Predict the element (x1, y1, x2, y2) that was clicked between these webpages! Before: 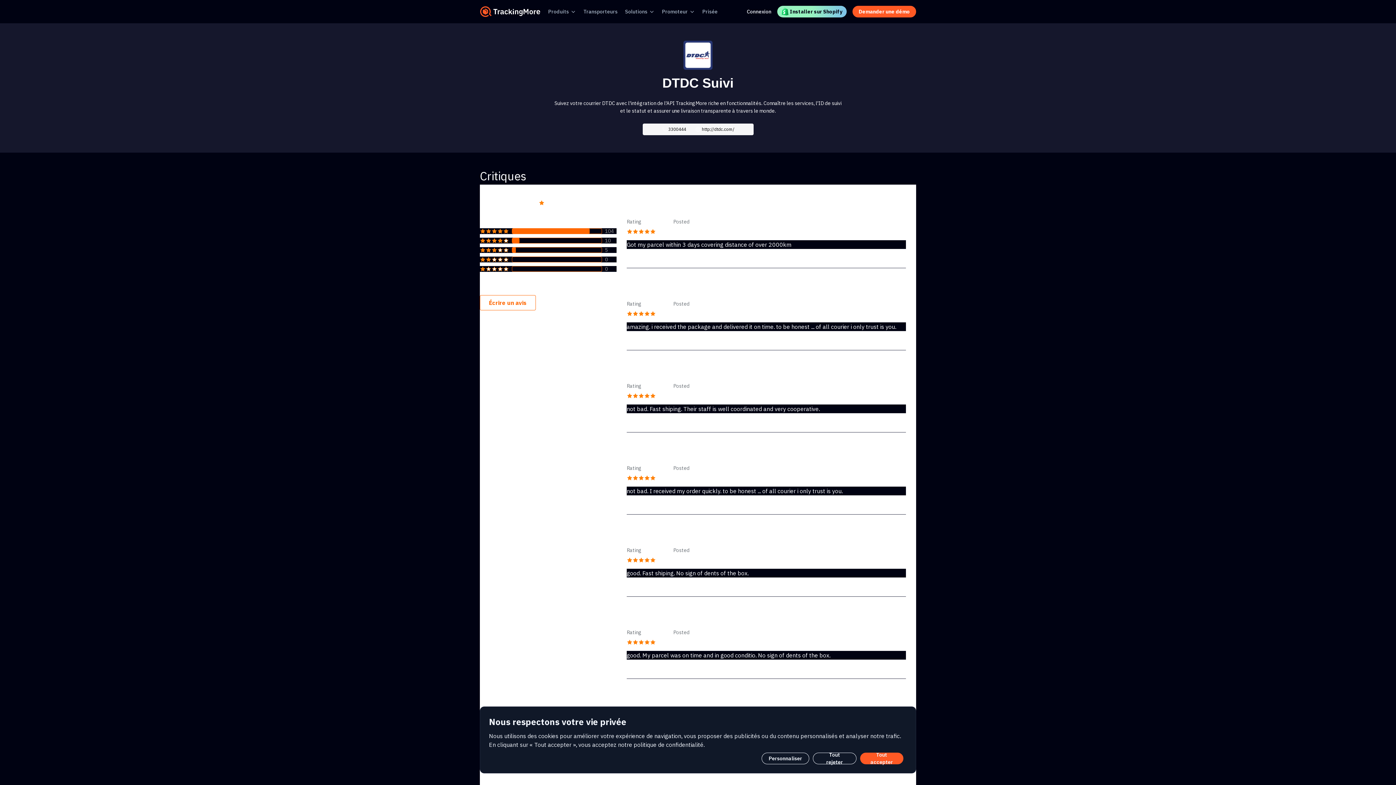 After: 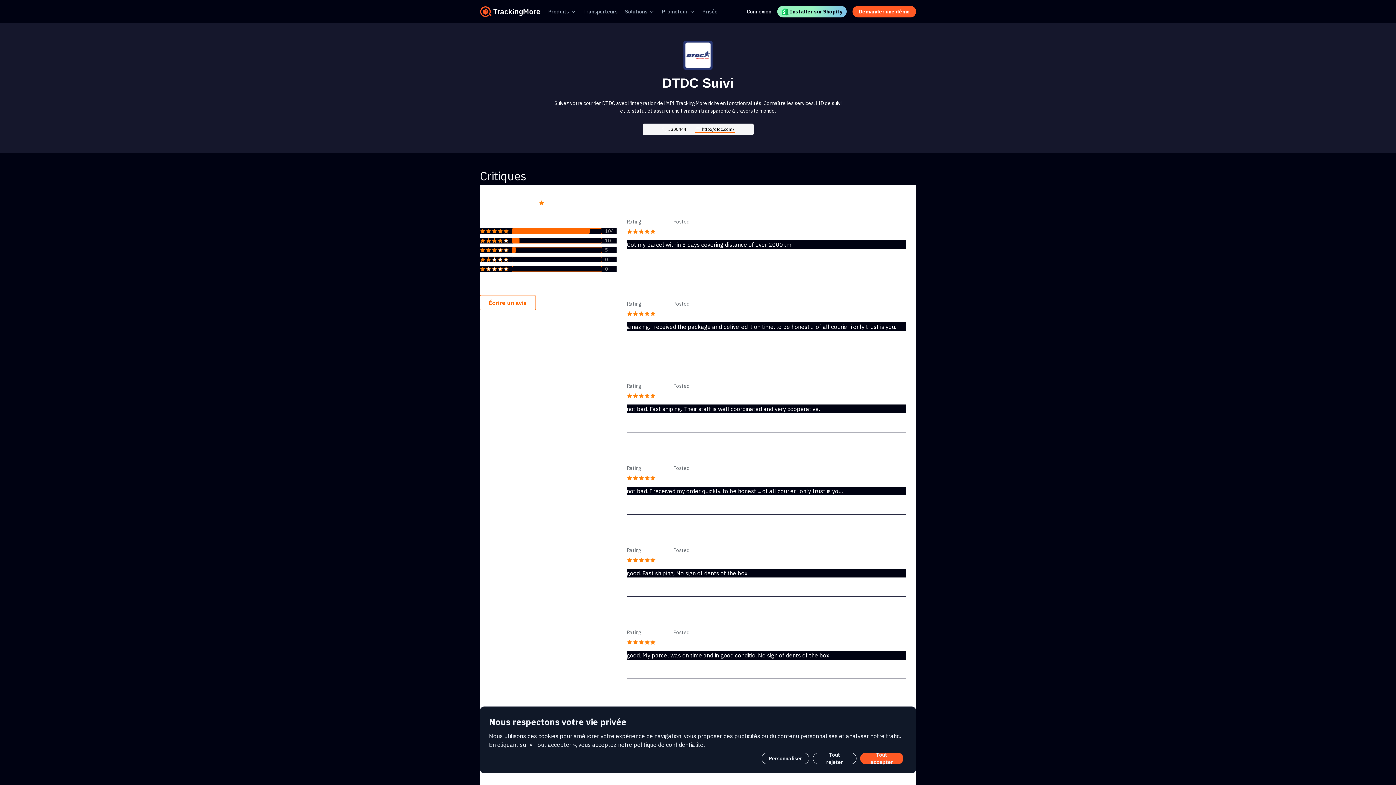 Action: label:  http://dtdc.com/ bbox: (695, 126, 734, 132)